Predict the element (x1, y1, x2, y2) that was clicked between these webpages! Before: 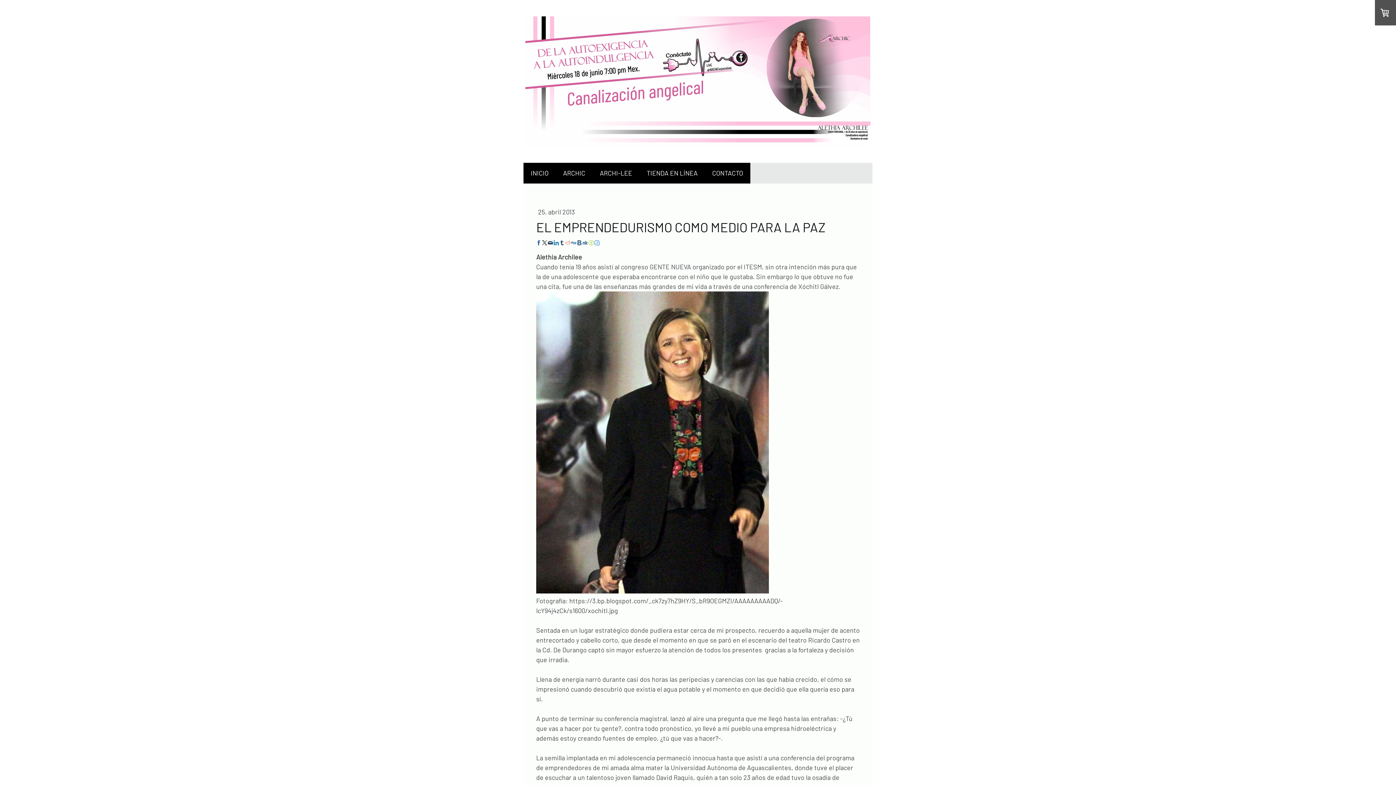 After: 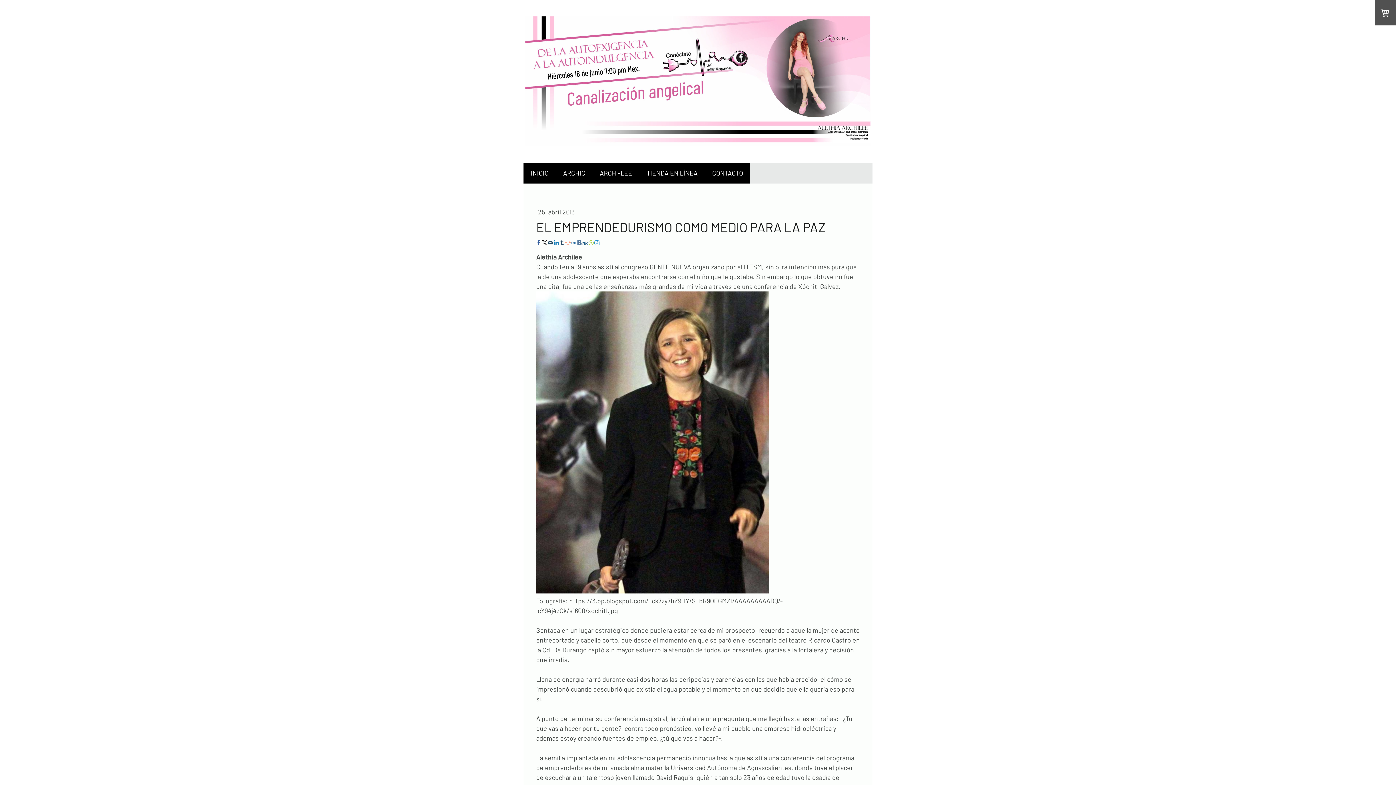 Action: bbox: (582, 240, 588, 245)